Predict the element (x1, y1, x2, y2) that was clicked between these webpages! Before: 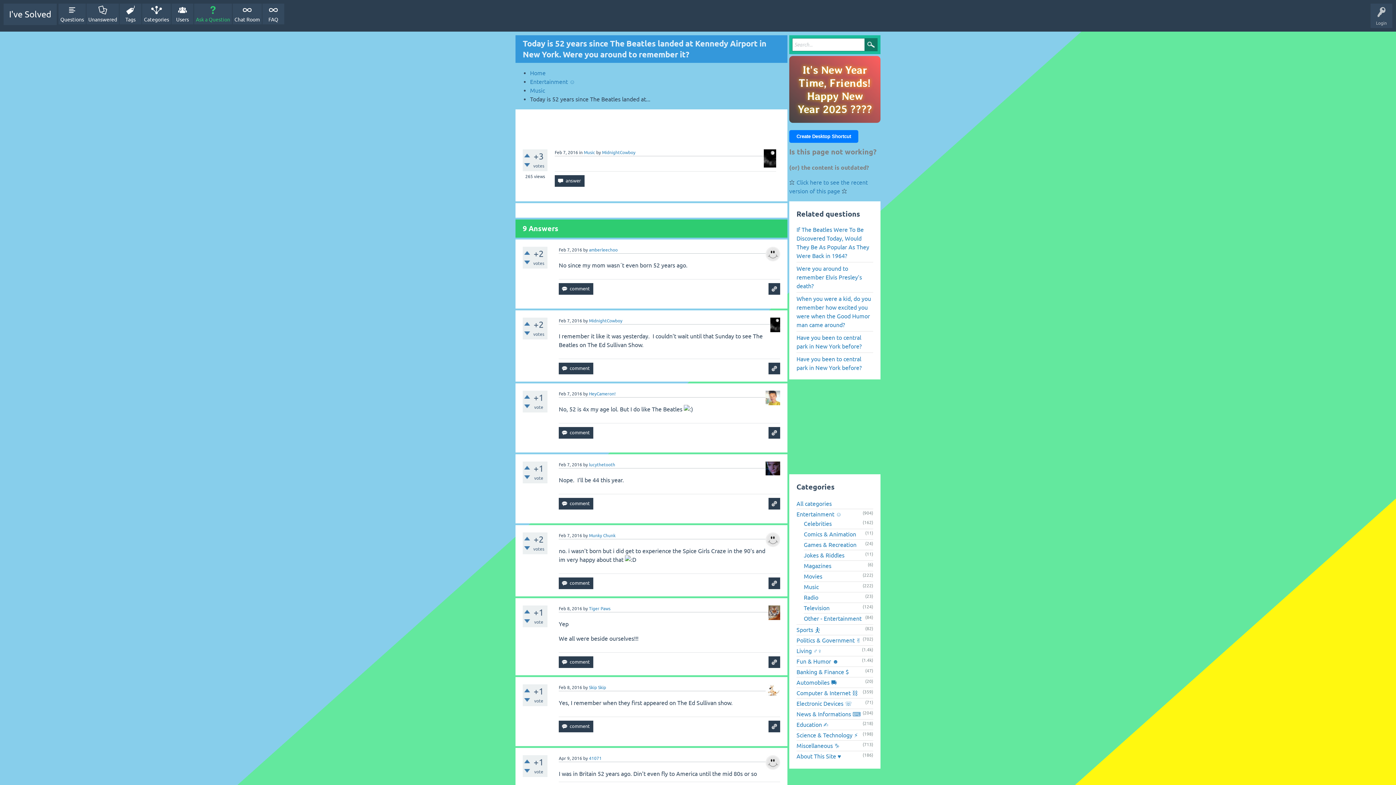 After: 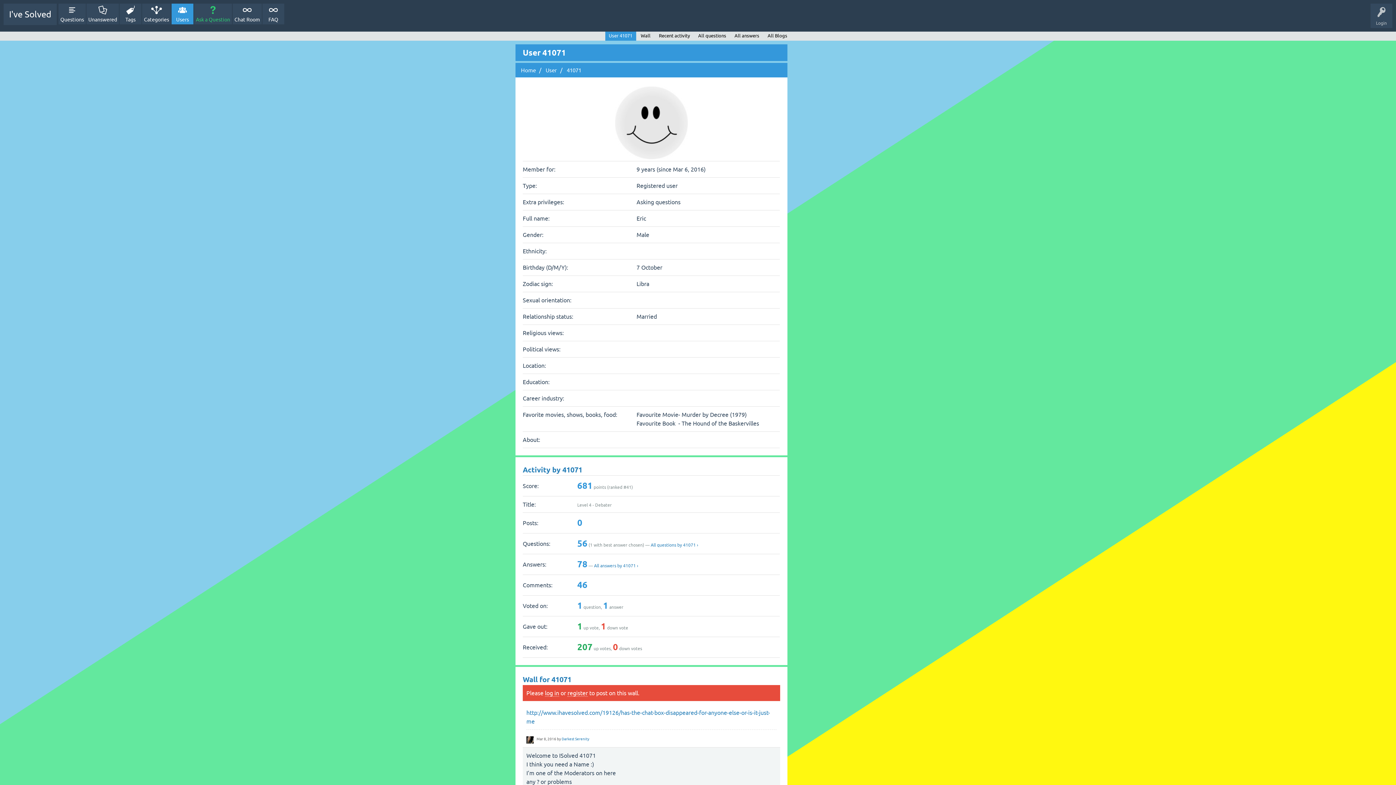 Action: bbox: (765, 764, 780, 769)